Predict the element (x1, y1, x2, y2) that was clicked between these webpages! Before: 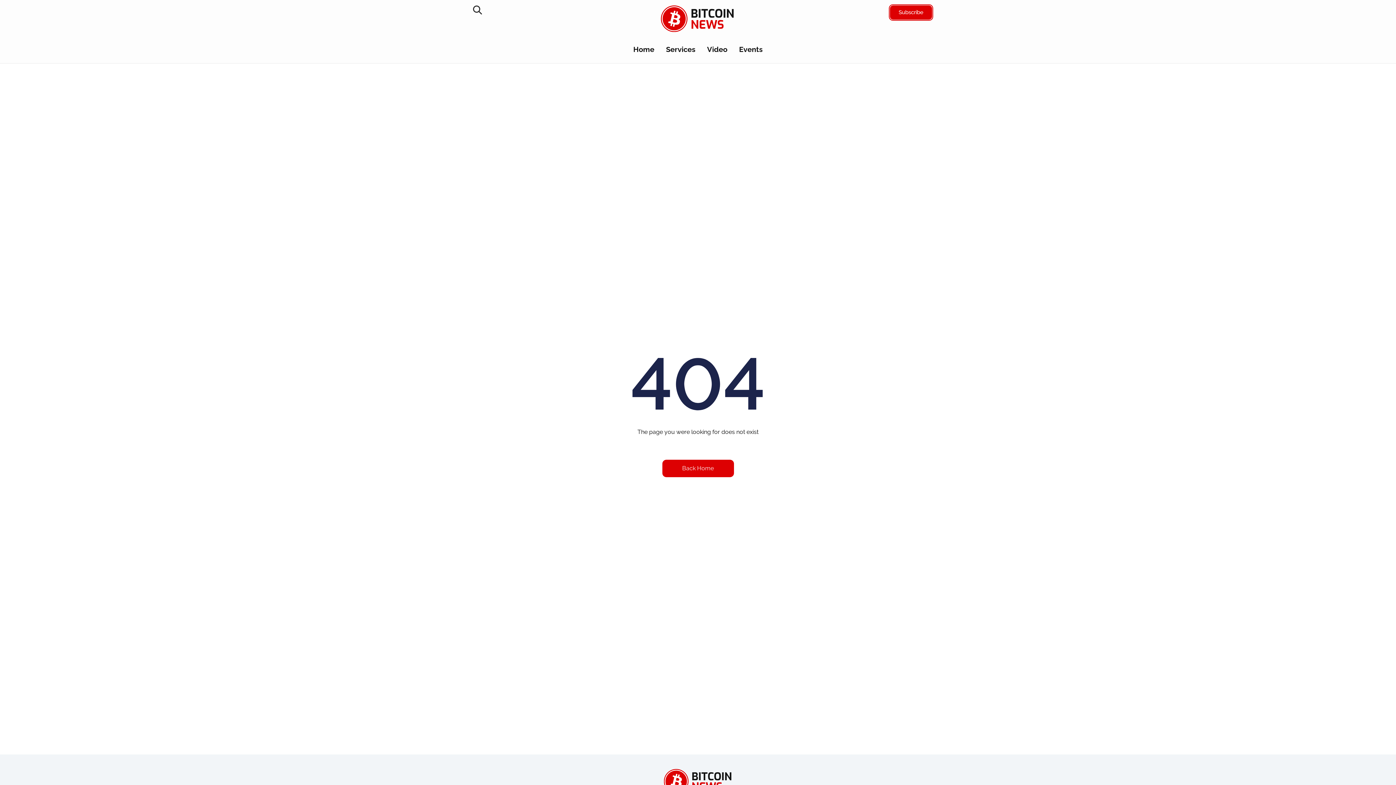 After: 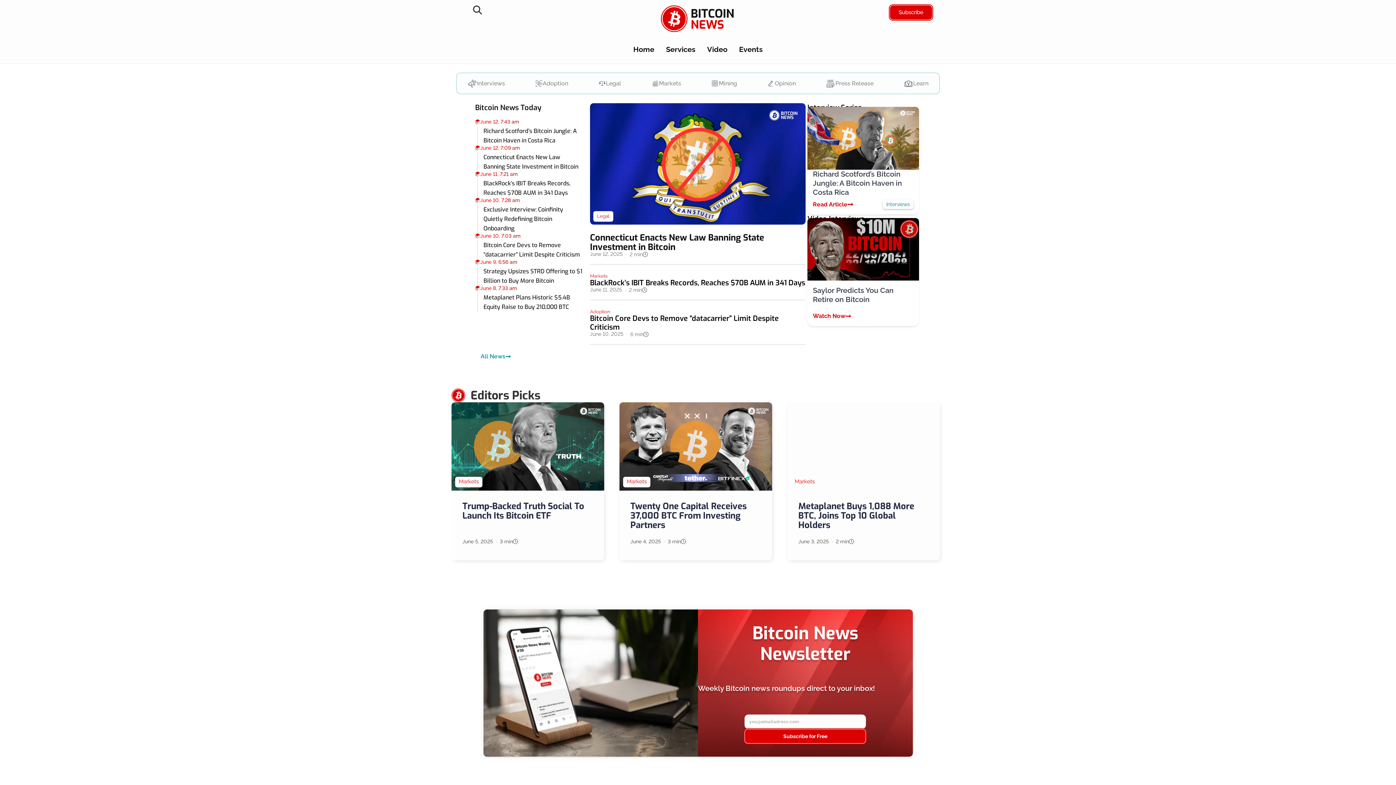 Action: bbox: (661, 5, 735, 32) label: Bitcoin News Logo